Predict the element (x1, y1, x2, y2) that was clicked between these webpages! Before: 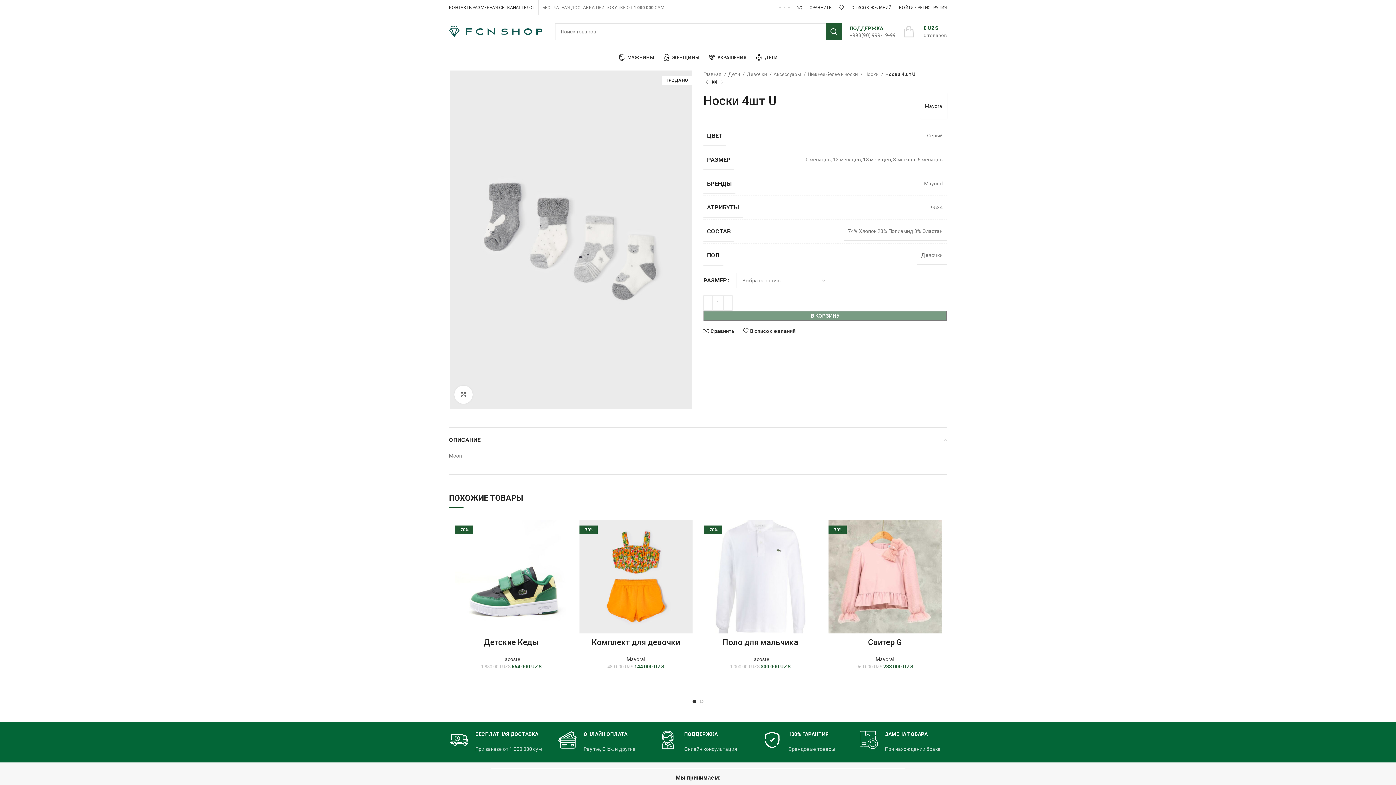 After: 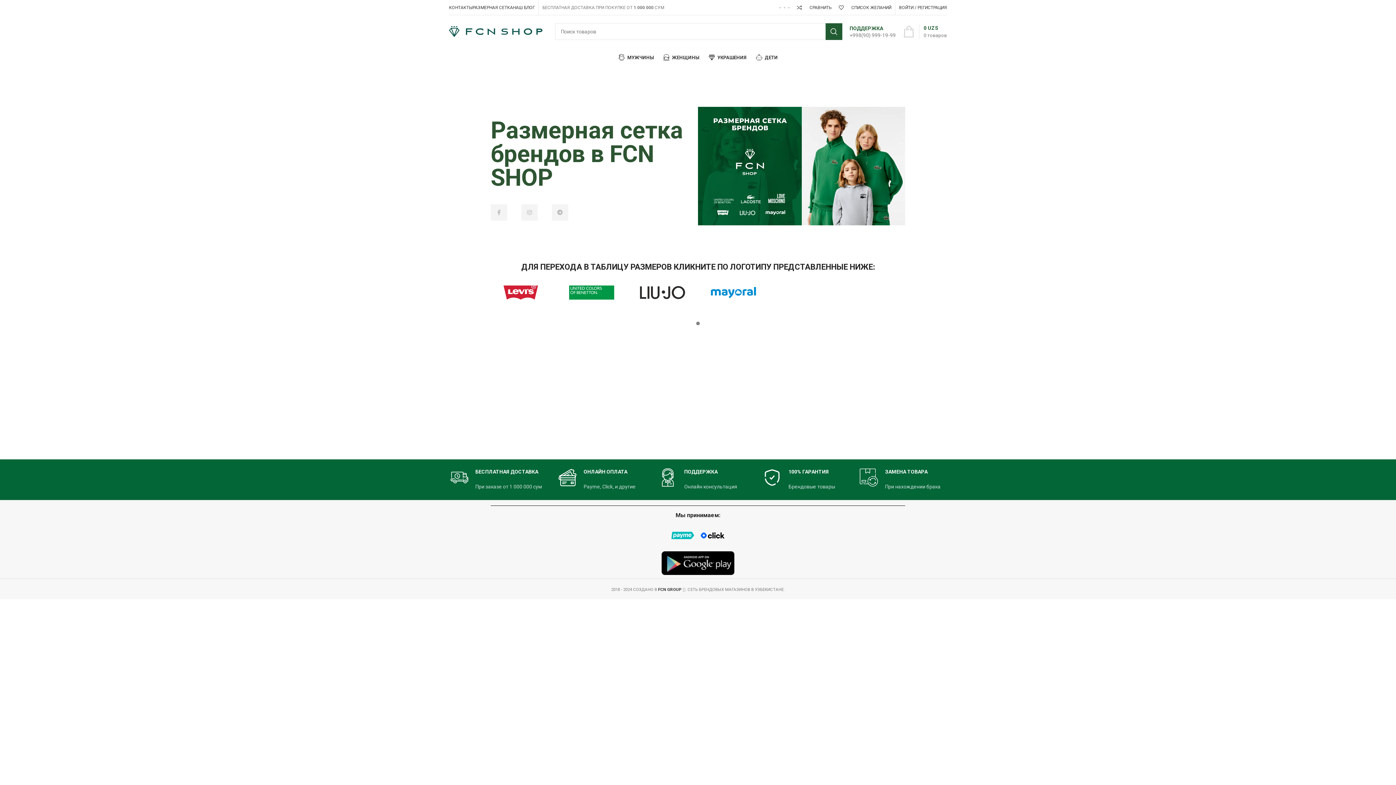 Action: bbox: (472, 0, 513, 14) label: РАЗМЕРНАЯ СЕТКА